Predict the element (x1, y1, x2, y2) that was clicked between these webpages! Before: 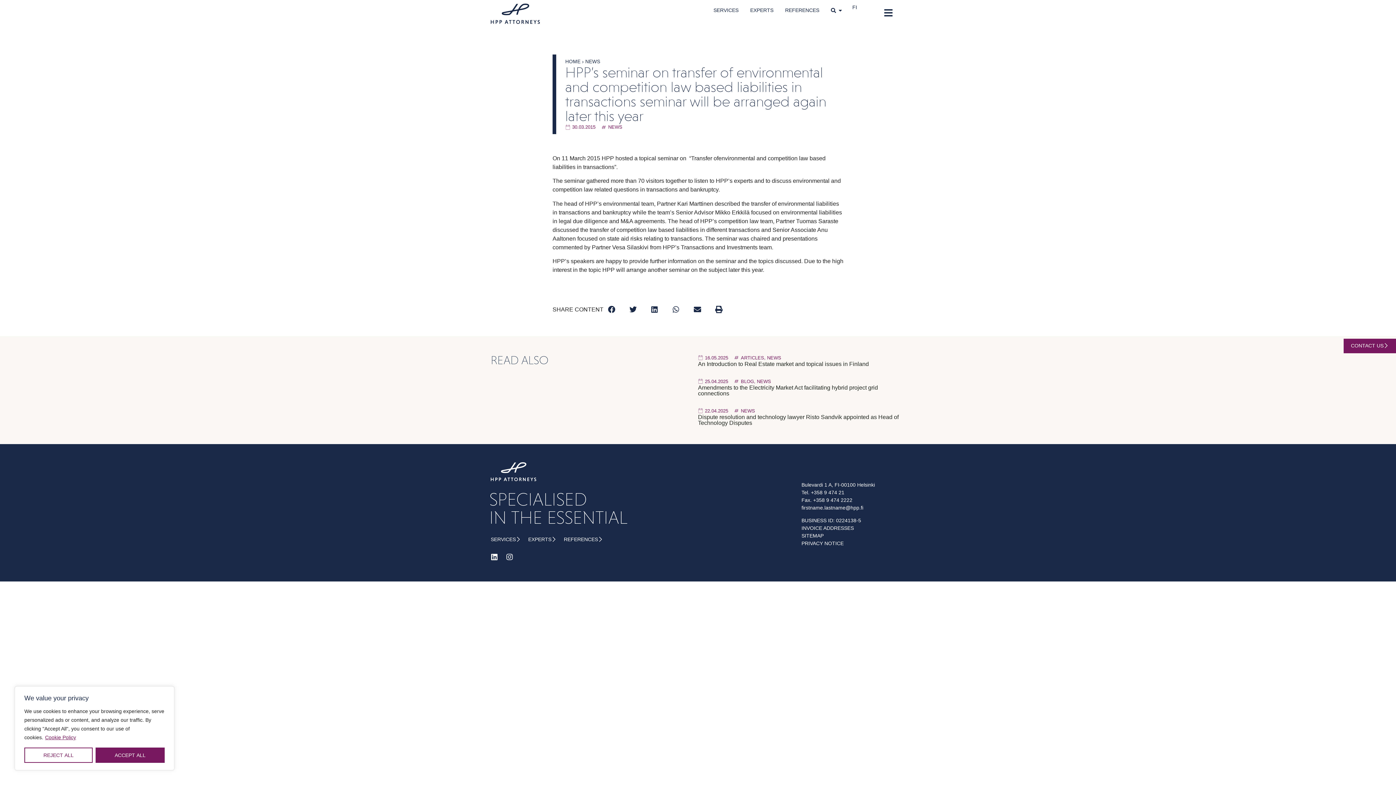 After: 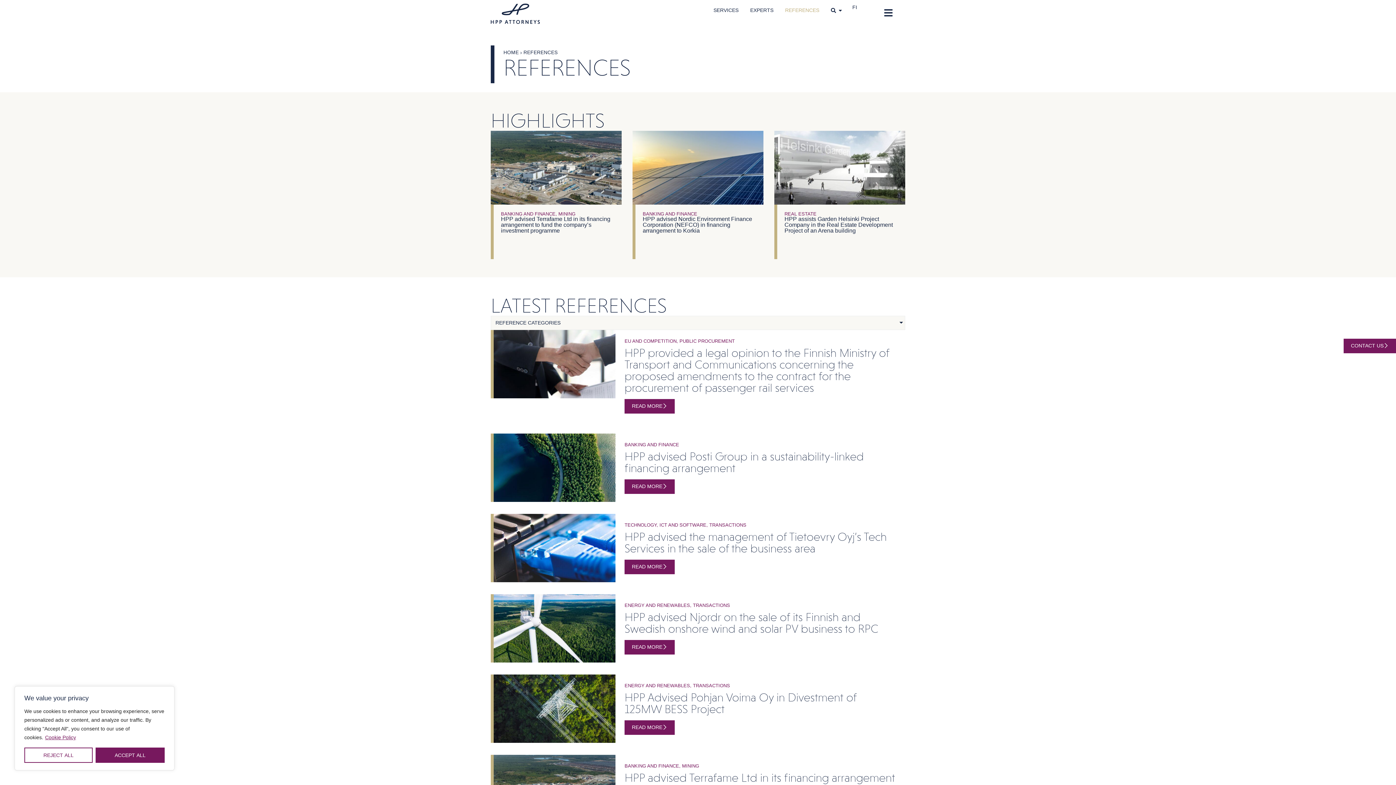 Action: label: REFERENCES bbox: (564, 536, 610, 542)